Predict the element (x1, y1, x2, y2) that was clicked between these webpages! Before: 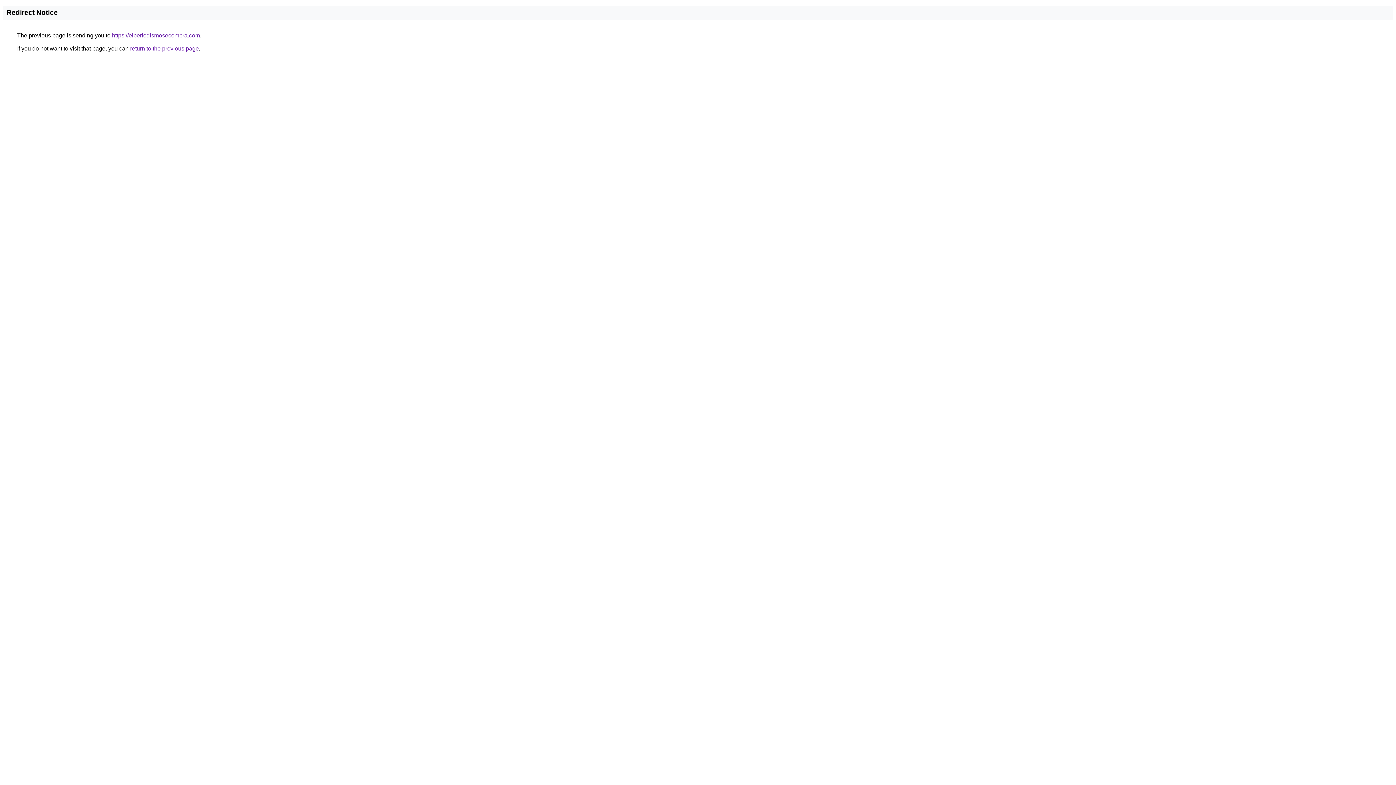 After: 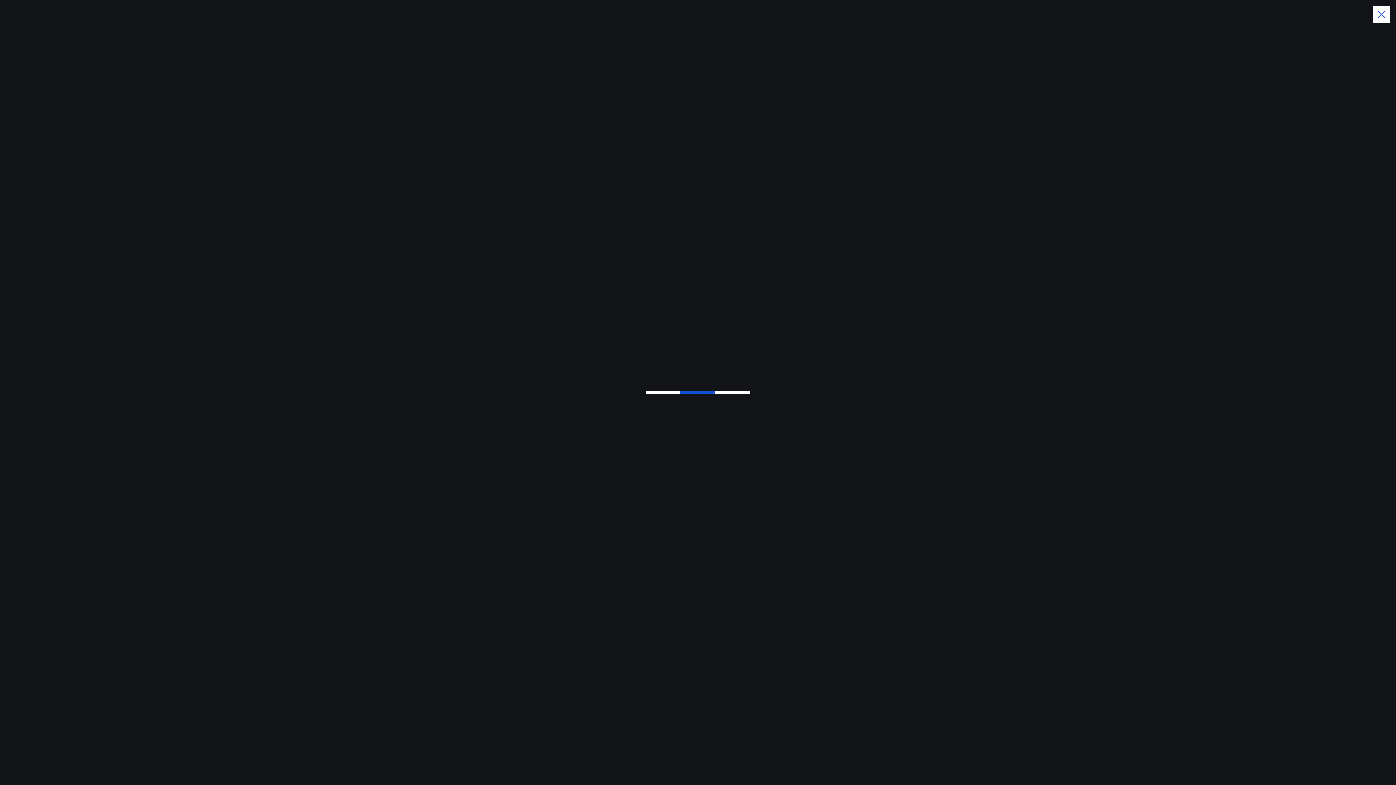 Action: label: https://elperiodismosecompra.com bbox: (112, 32, 200, 38)